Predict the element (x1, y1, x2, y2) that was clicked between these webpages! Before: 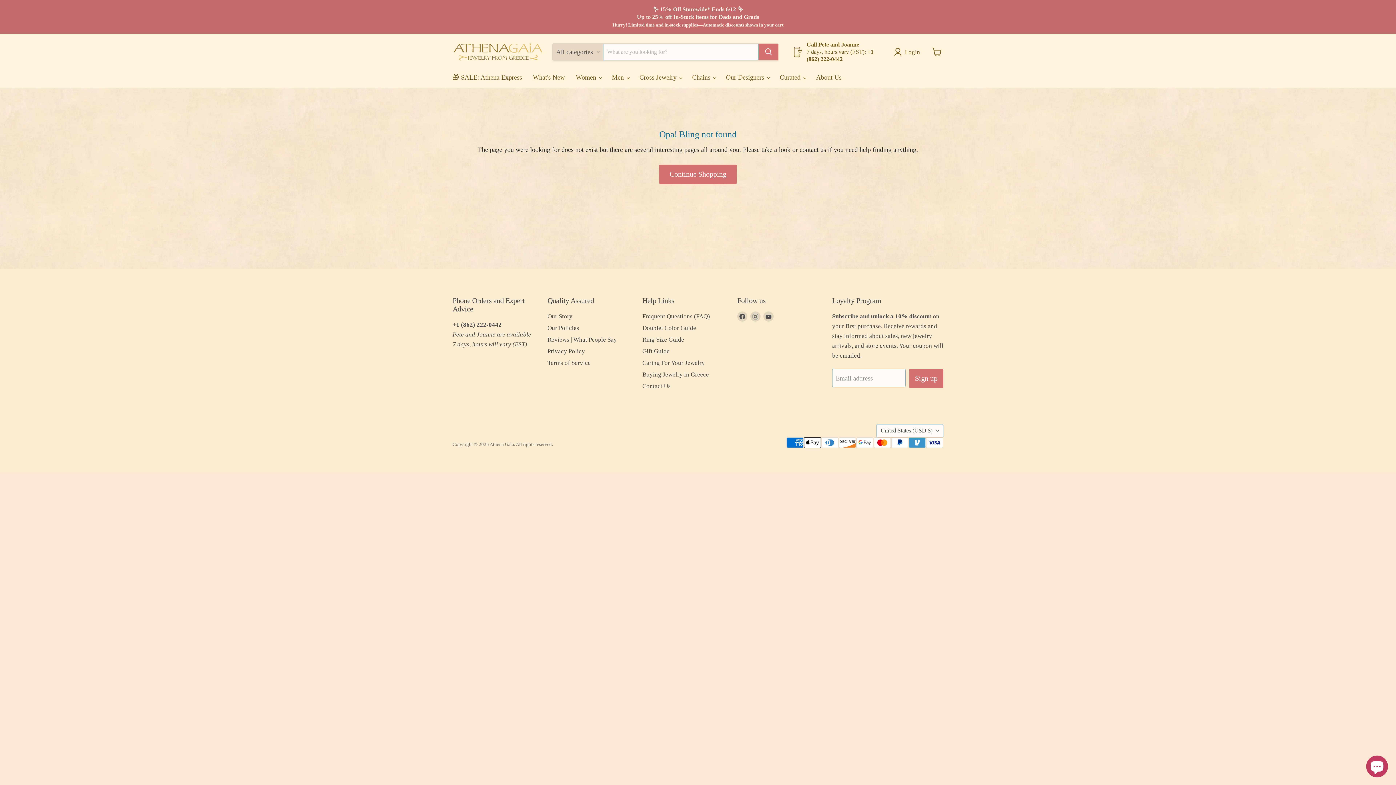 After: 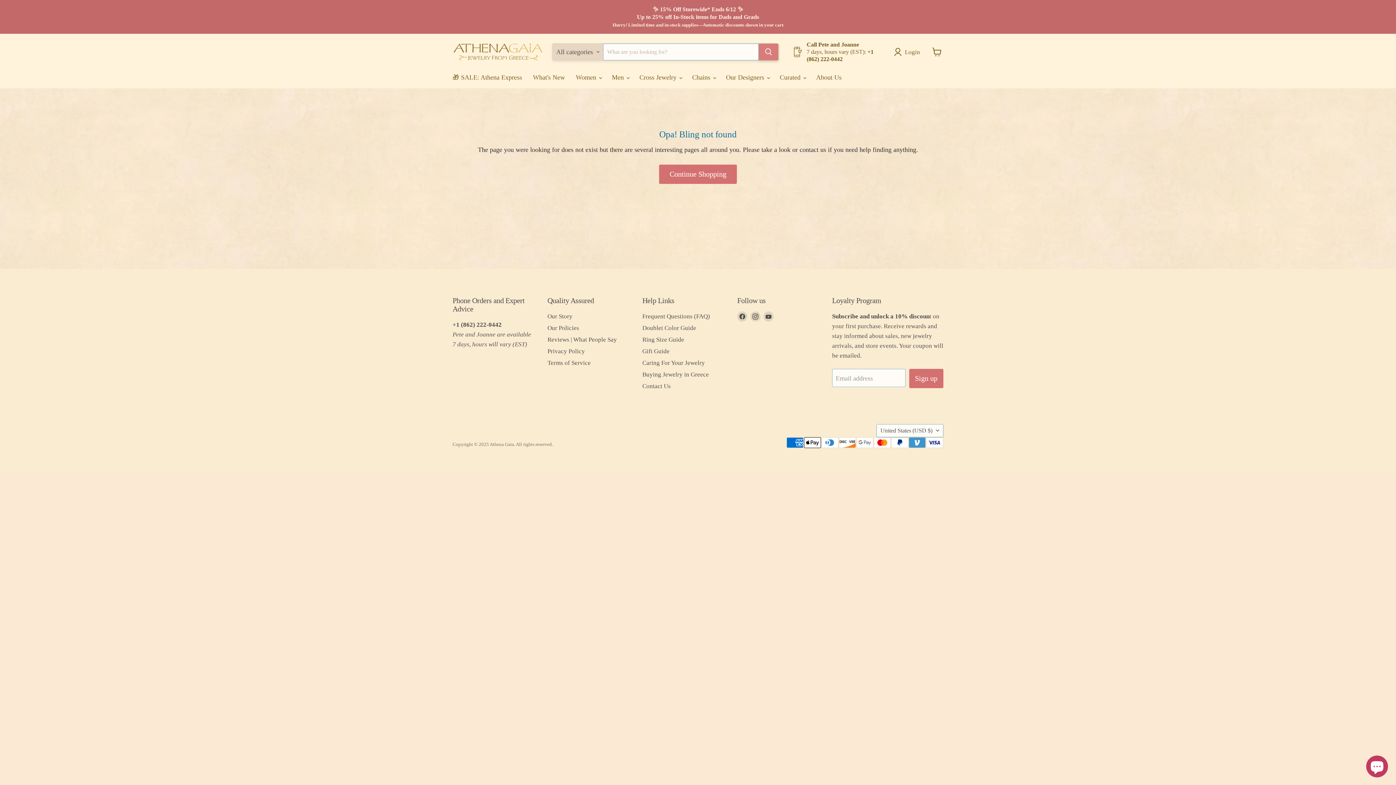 Action: bbox: (758, 43, 778, 60) label: Search